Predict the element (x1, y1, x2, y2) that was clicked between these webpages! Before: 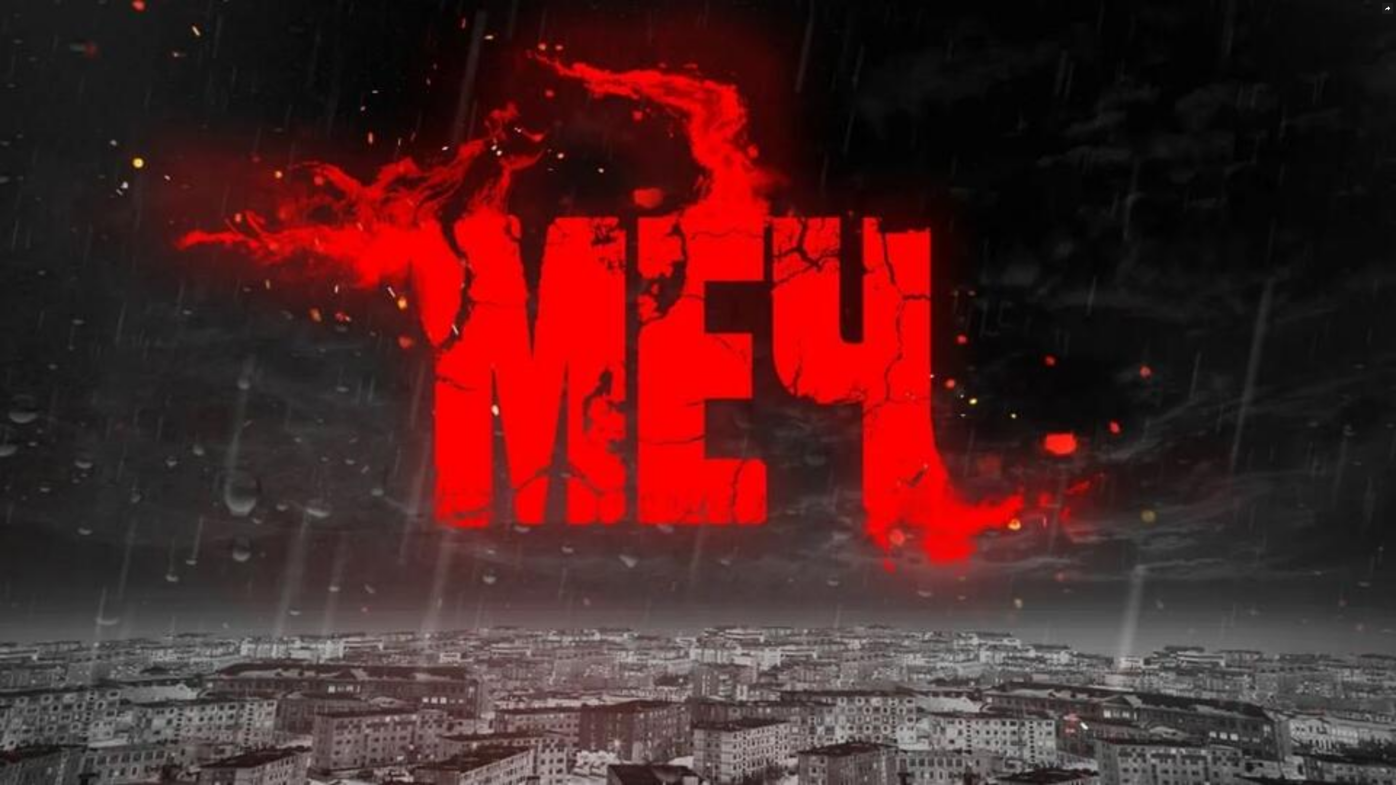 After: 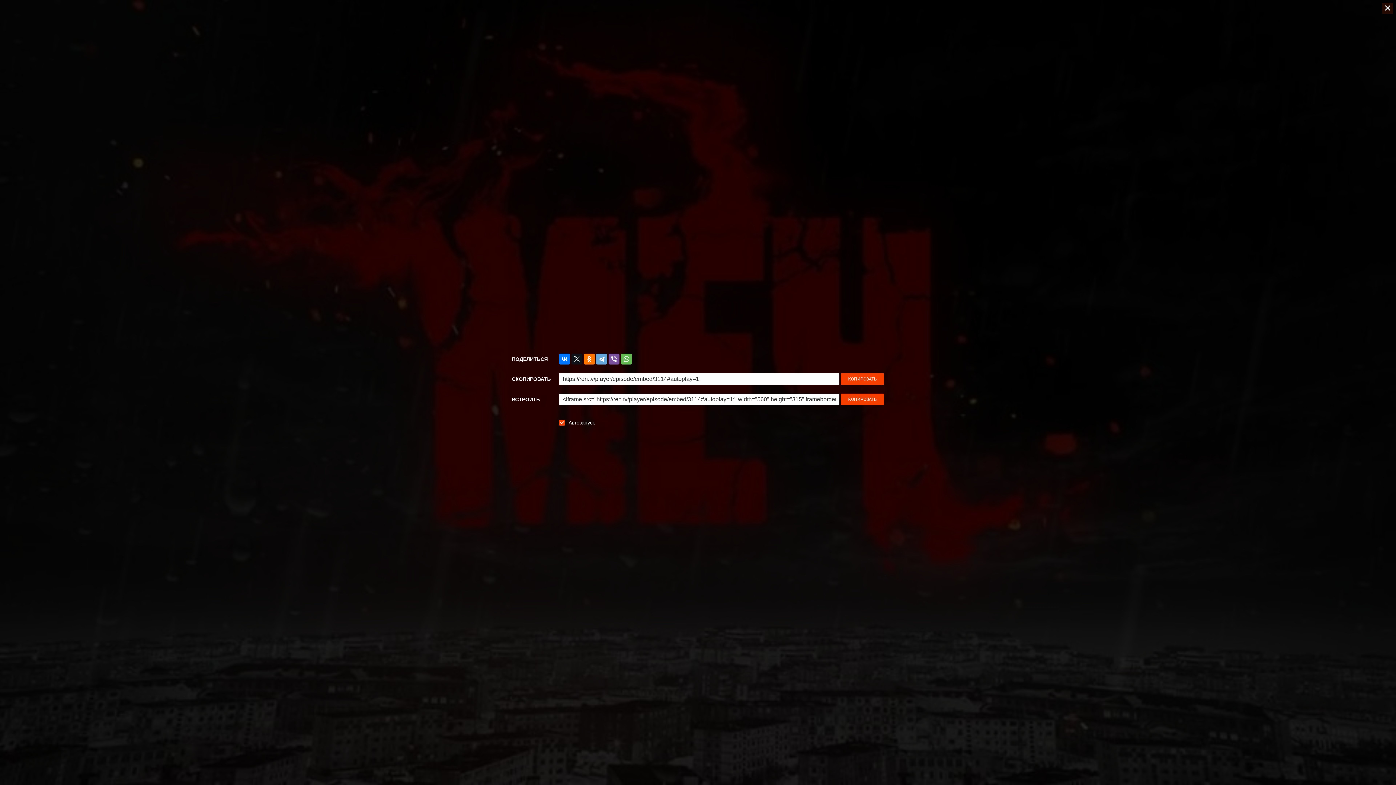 Action: bbox: (1382, 2, 1393, 13) label: ПОДЕЛИТЬСЯ